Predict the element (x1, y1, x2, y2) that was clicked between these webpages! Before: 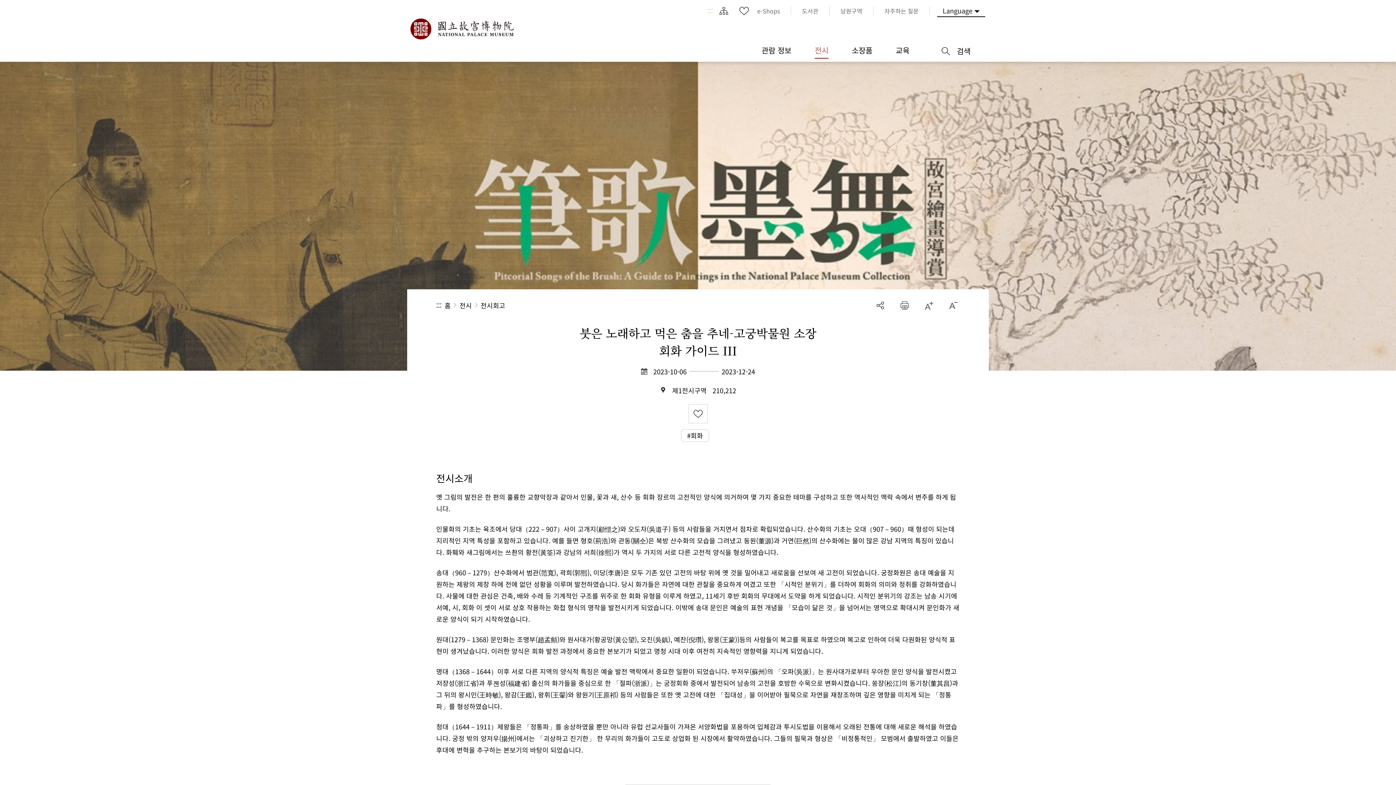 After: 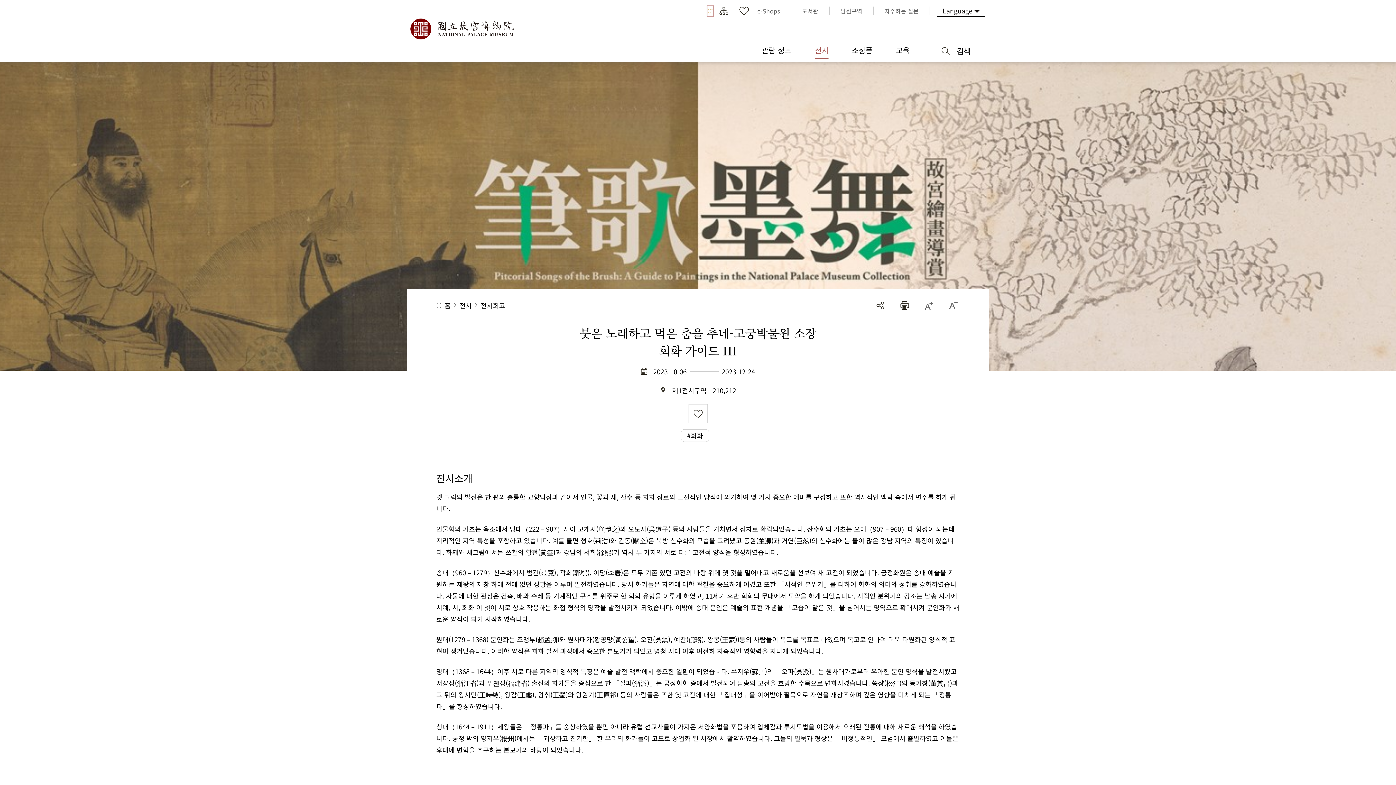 Action: label: ::: bbox: (707, 6, 713, 15)